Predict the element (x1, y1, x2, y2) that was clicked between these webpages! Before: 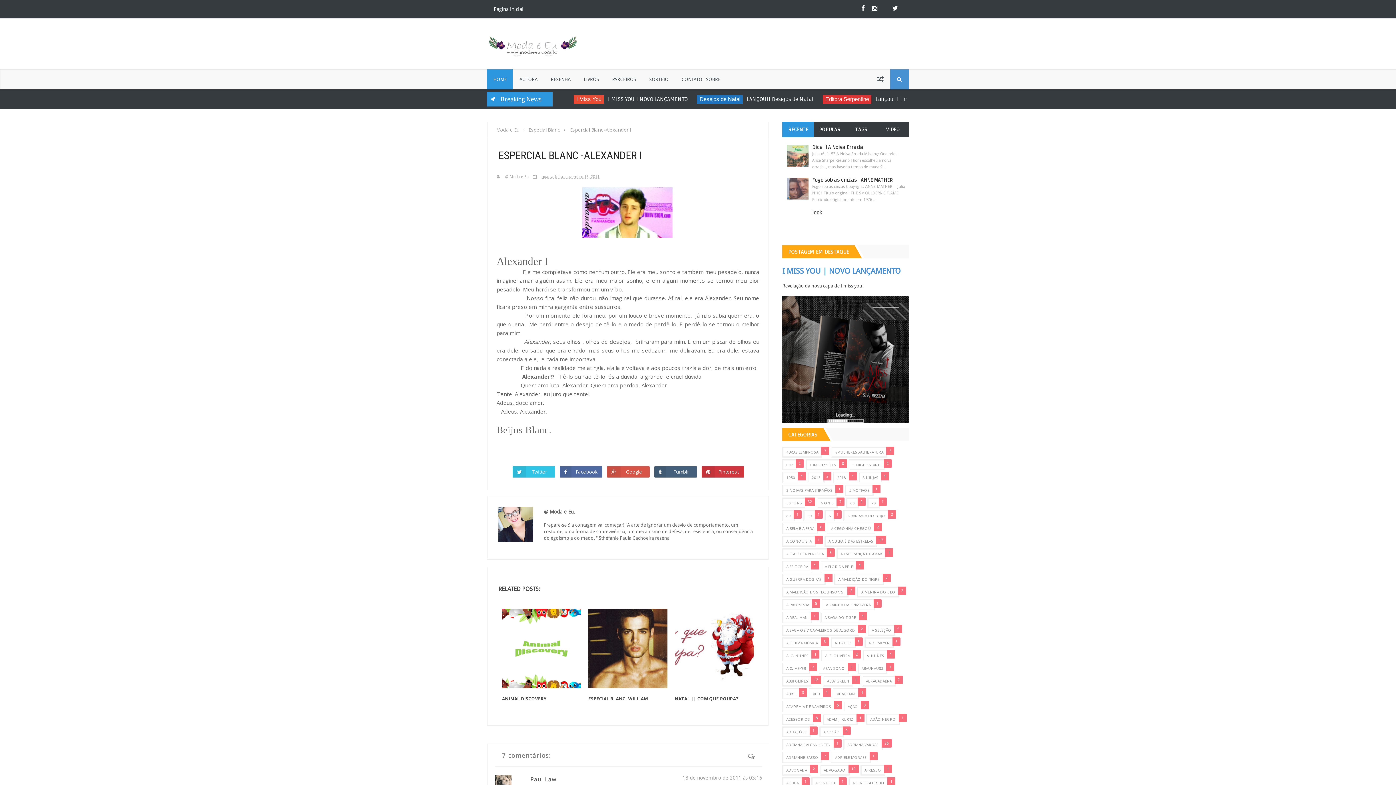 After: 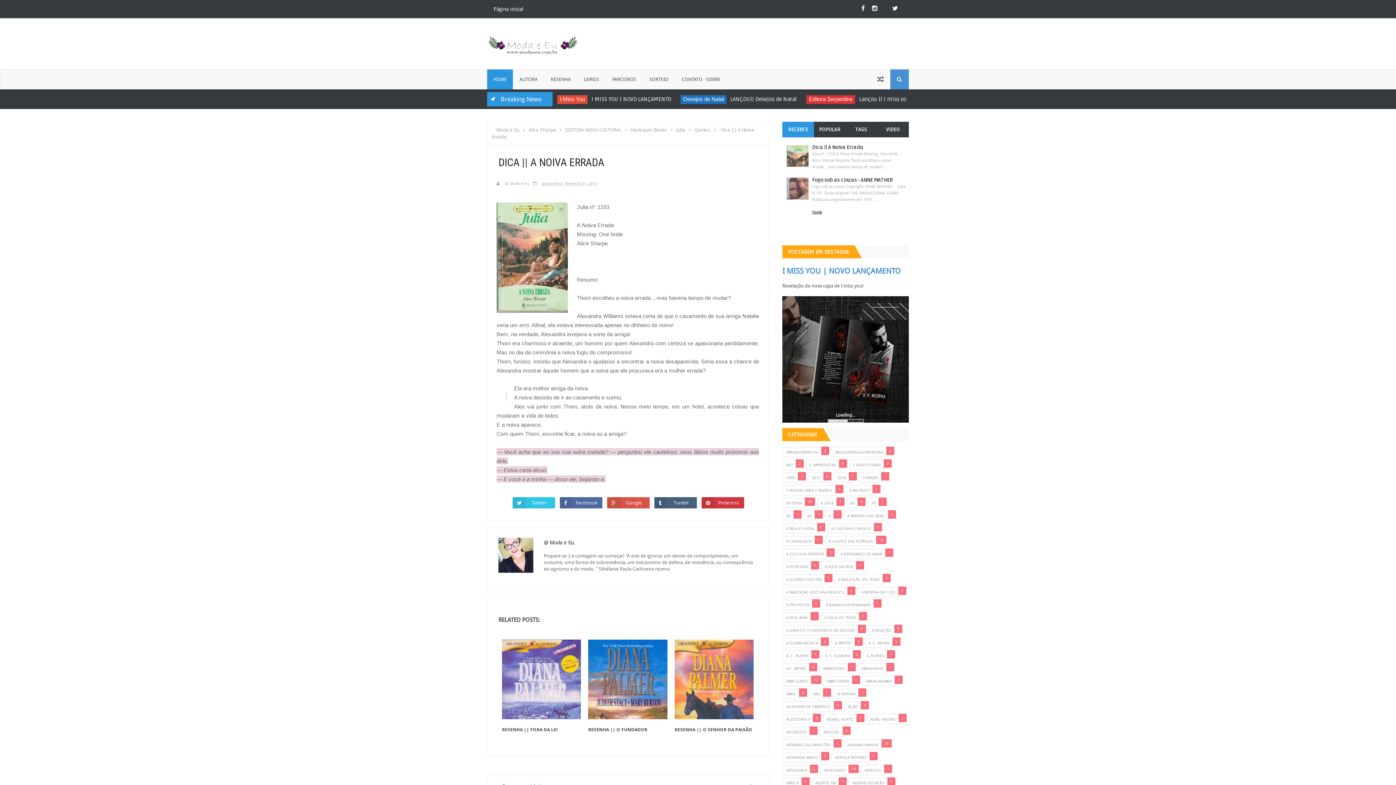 Action: bbox: (812, 144, 863, 150) label: Dica || A Noiva Errada